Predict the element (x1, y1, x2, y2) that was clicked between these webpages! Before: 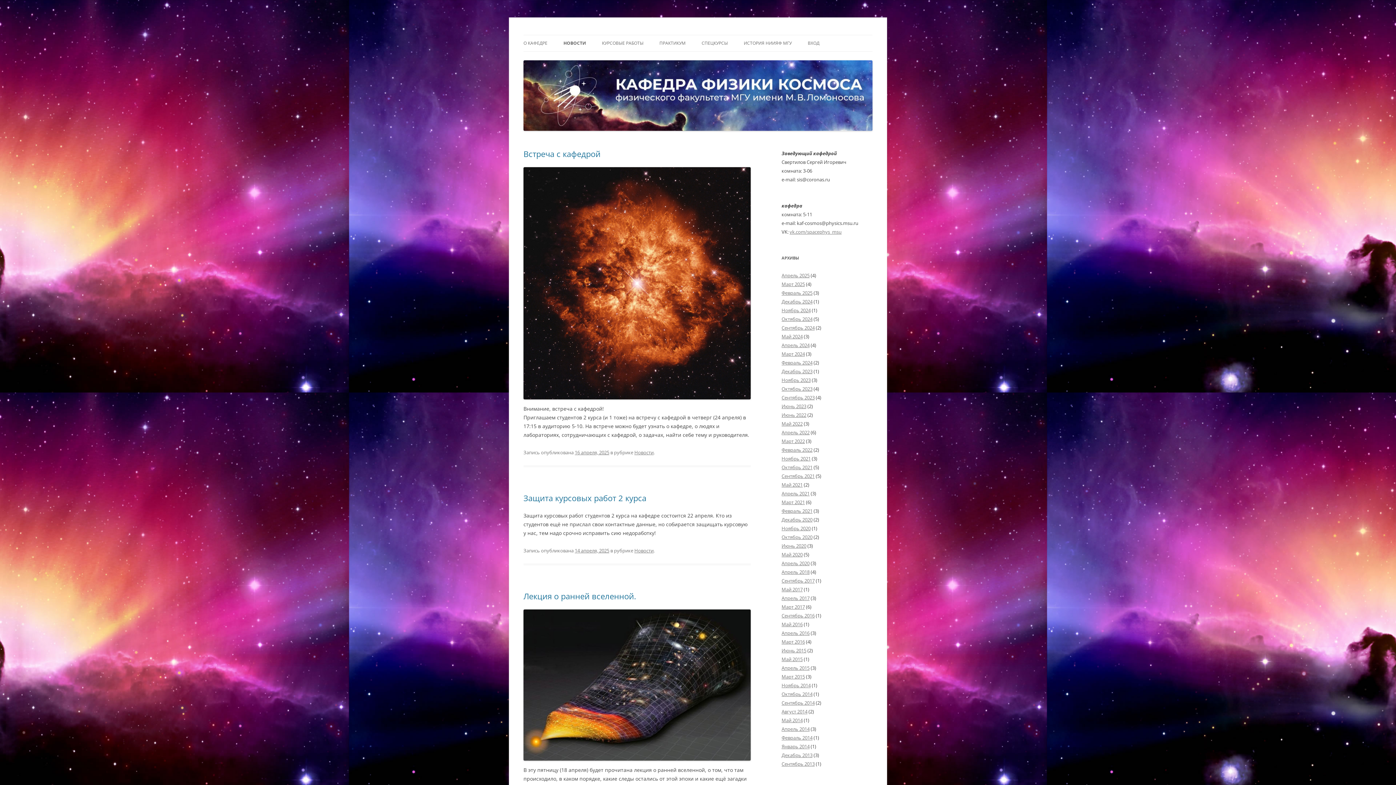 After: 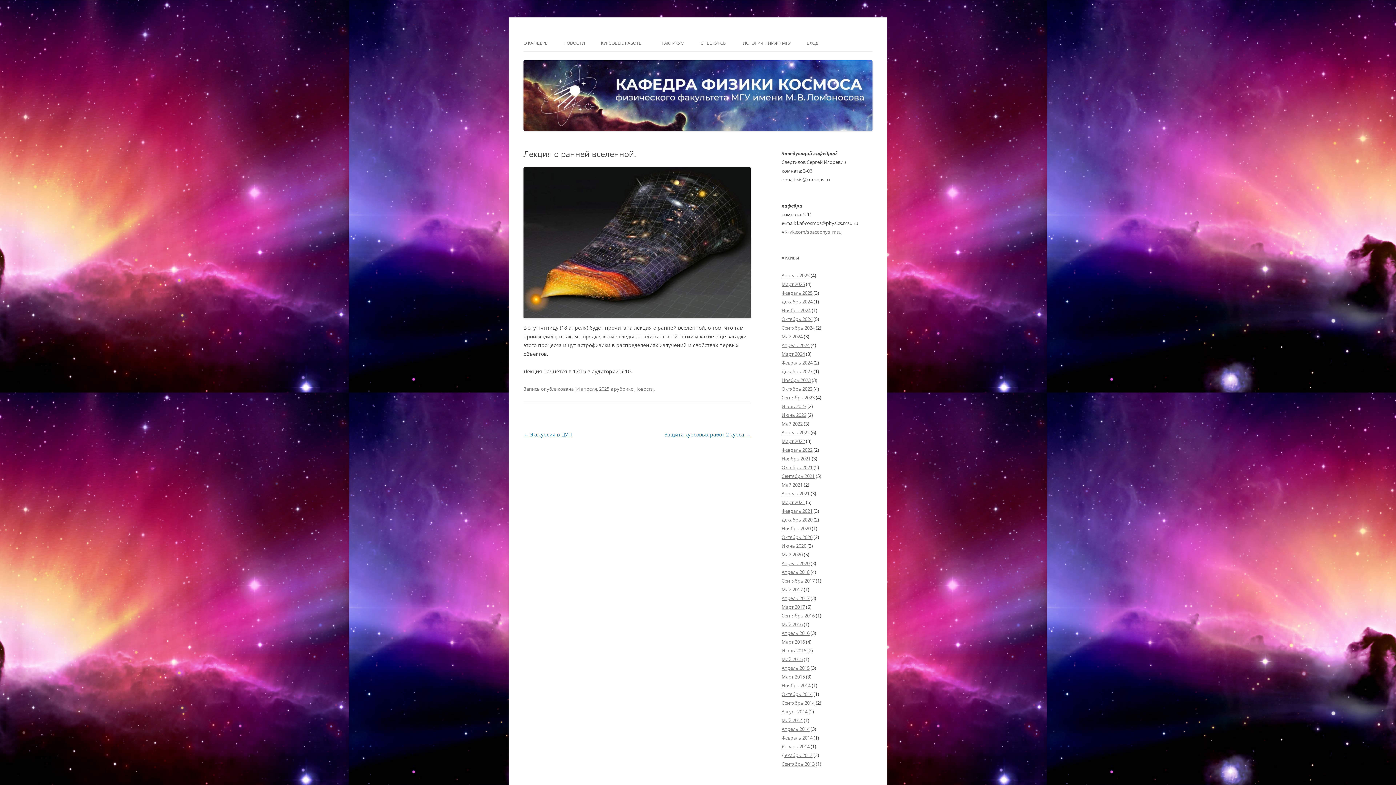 Action: label: Лекция о ранней вселенной. bbox: (523, 591, 636, 601)